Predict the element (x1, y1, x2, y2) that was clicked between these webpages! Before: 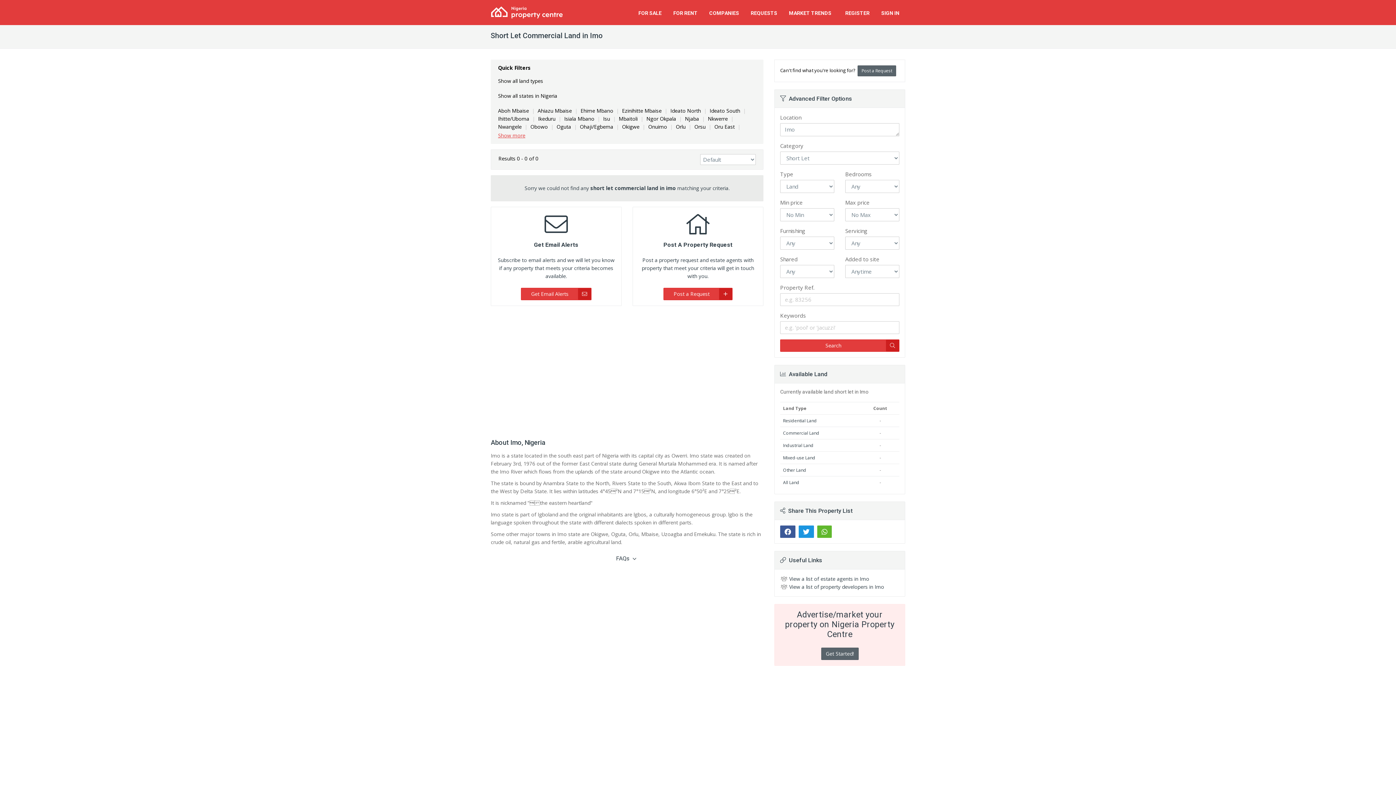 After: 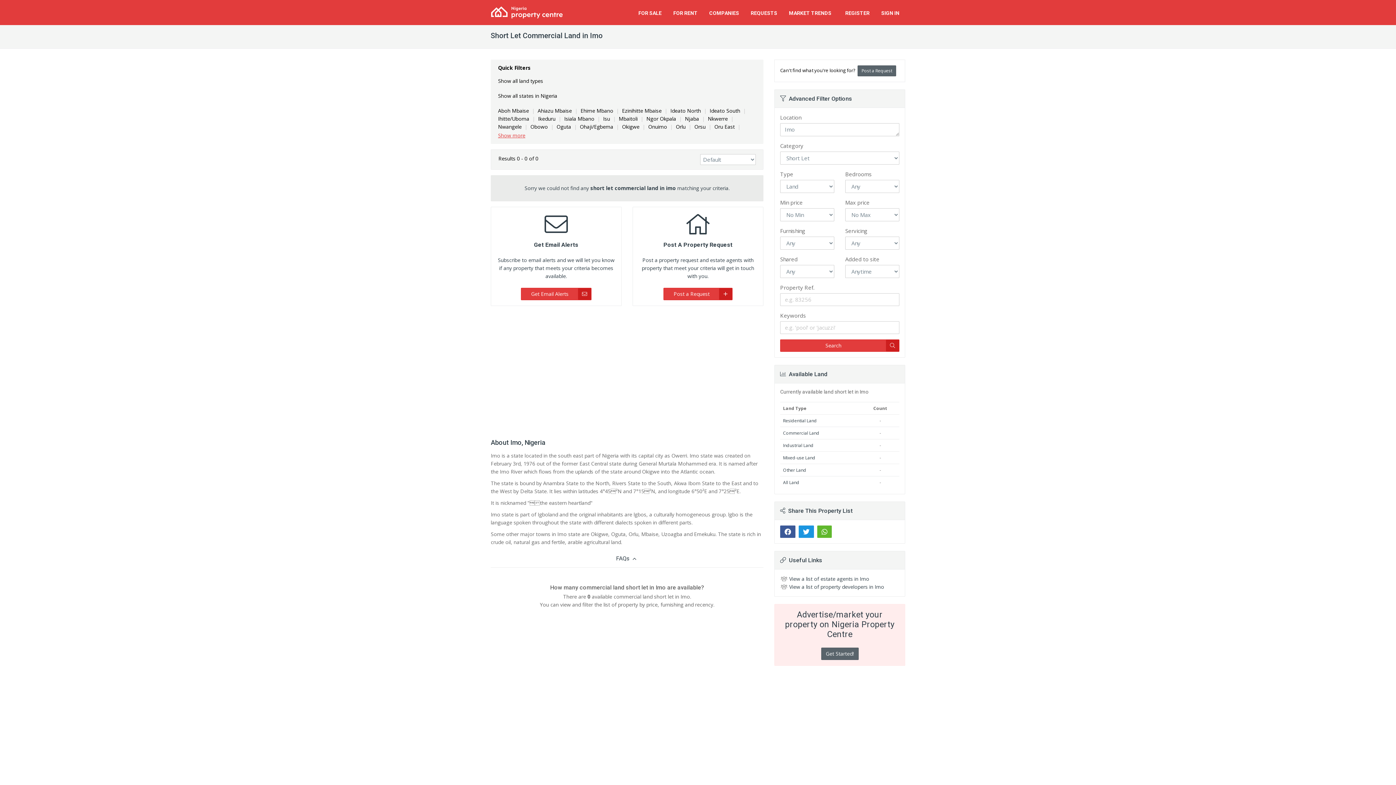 Action: label: FAQs   bbox: (616, 555, 638, 562)